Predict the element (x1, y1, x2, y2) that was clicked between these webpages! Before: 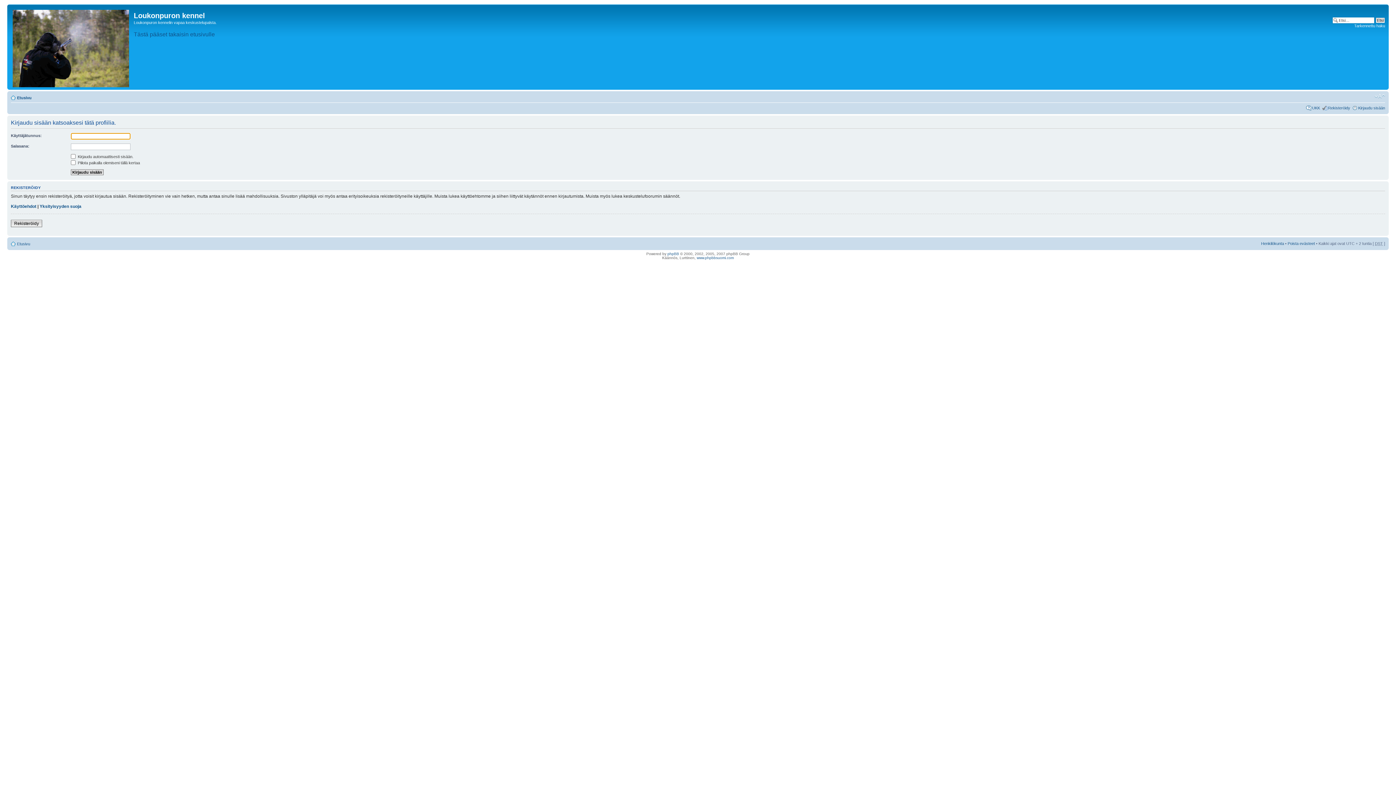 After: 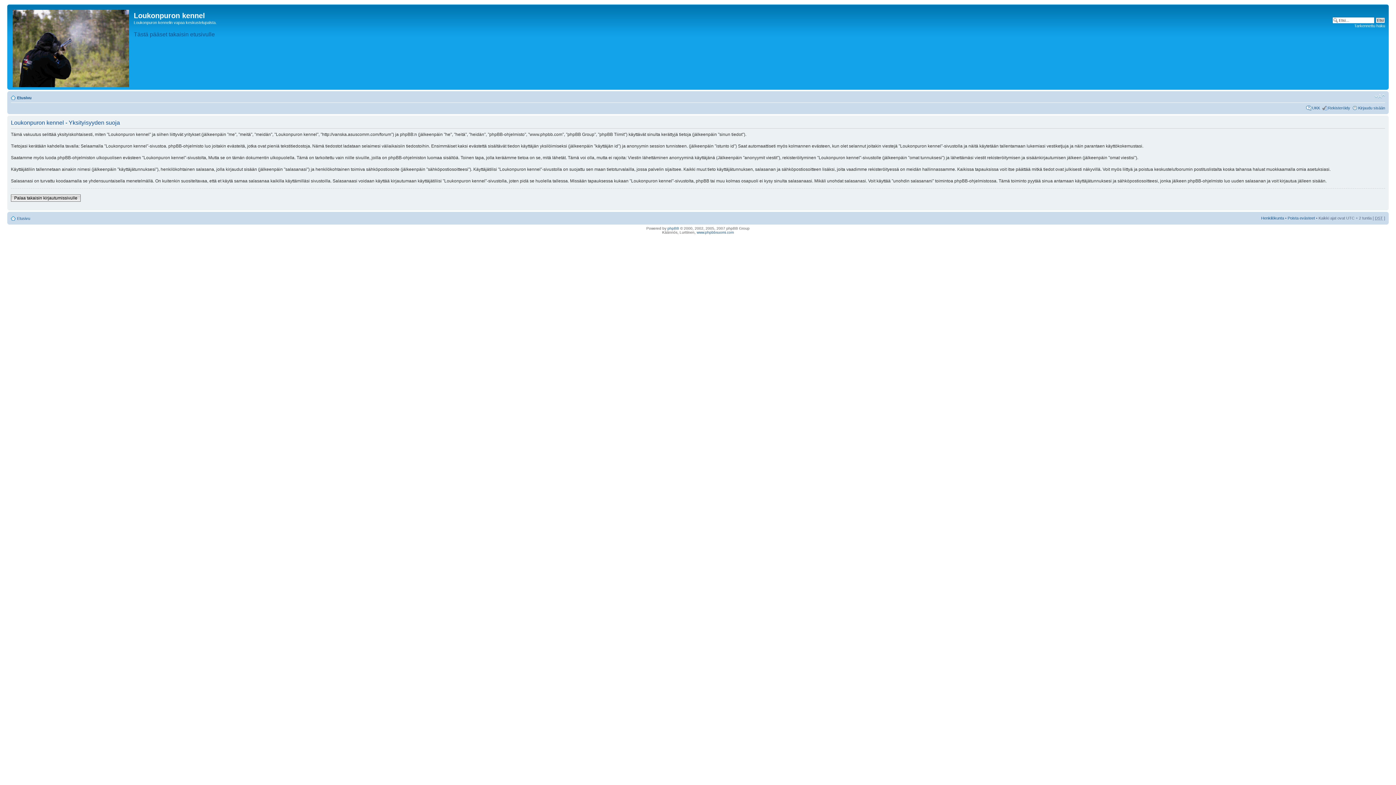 Action: label: Yksityisyyden suoja bbox: (39, 203, 81, 208)